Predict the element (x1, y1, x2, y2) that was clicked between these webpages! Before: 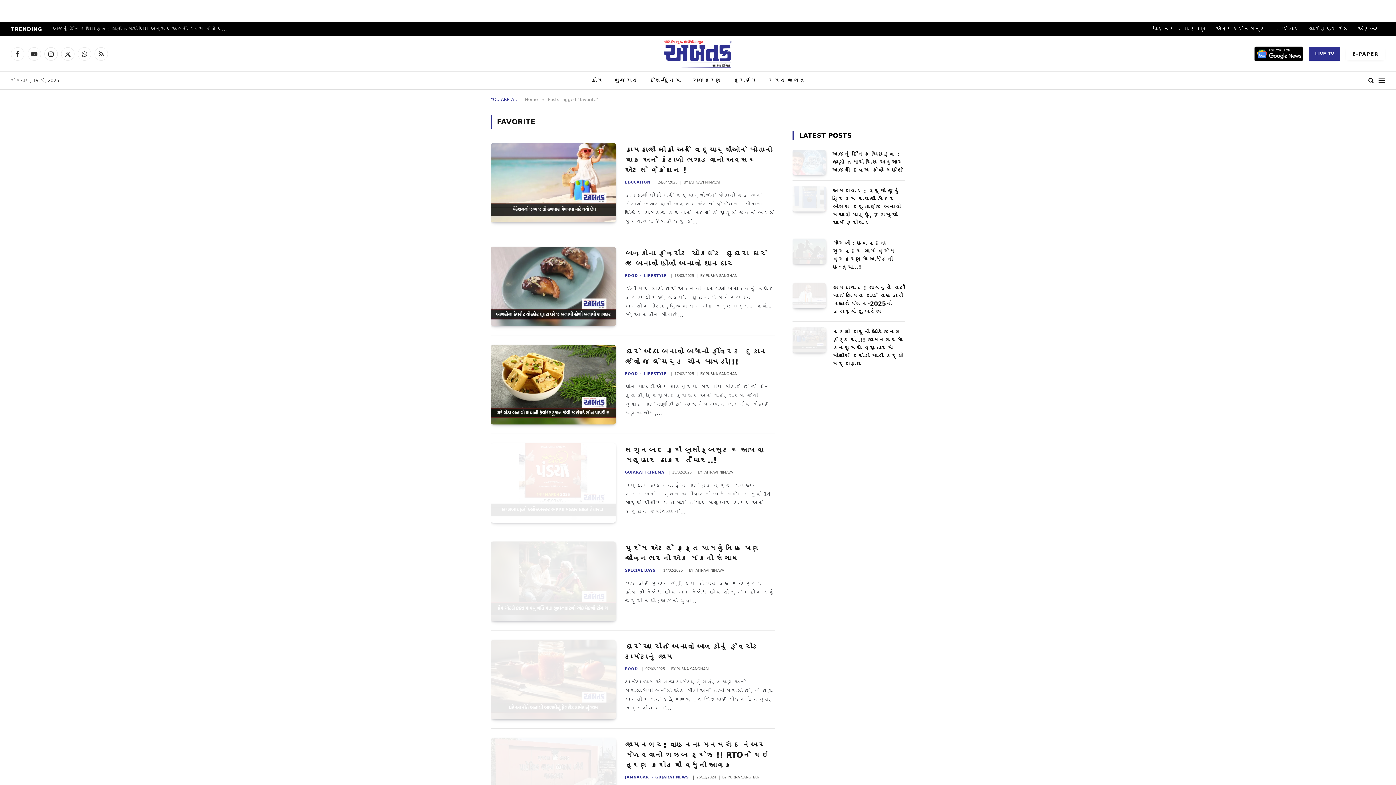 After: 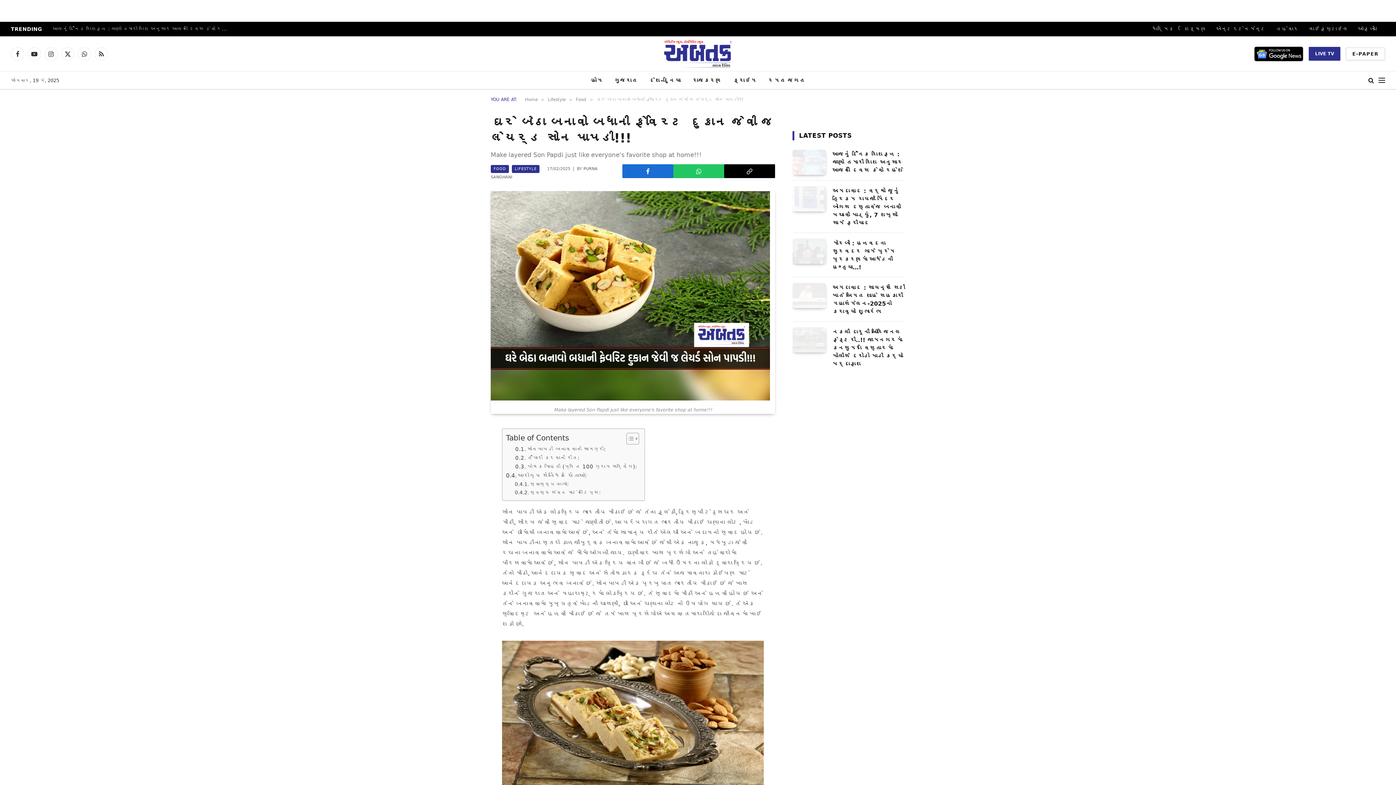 Action: label: ઘરે બેઠા બનાવો બધાની ફેવરિટ દુકાન જેવી જ લેયર્ડ સોન પાપડી!!! bbox: (625, 347, 775, 367)